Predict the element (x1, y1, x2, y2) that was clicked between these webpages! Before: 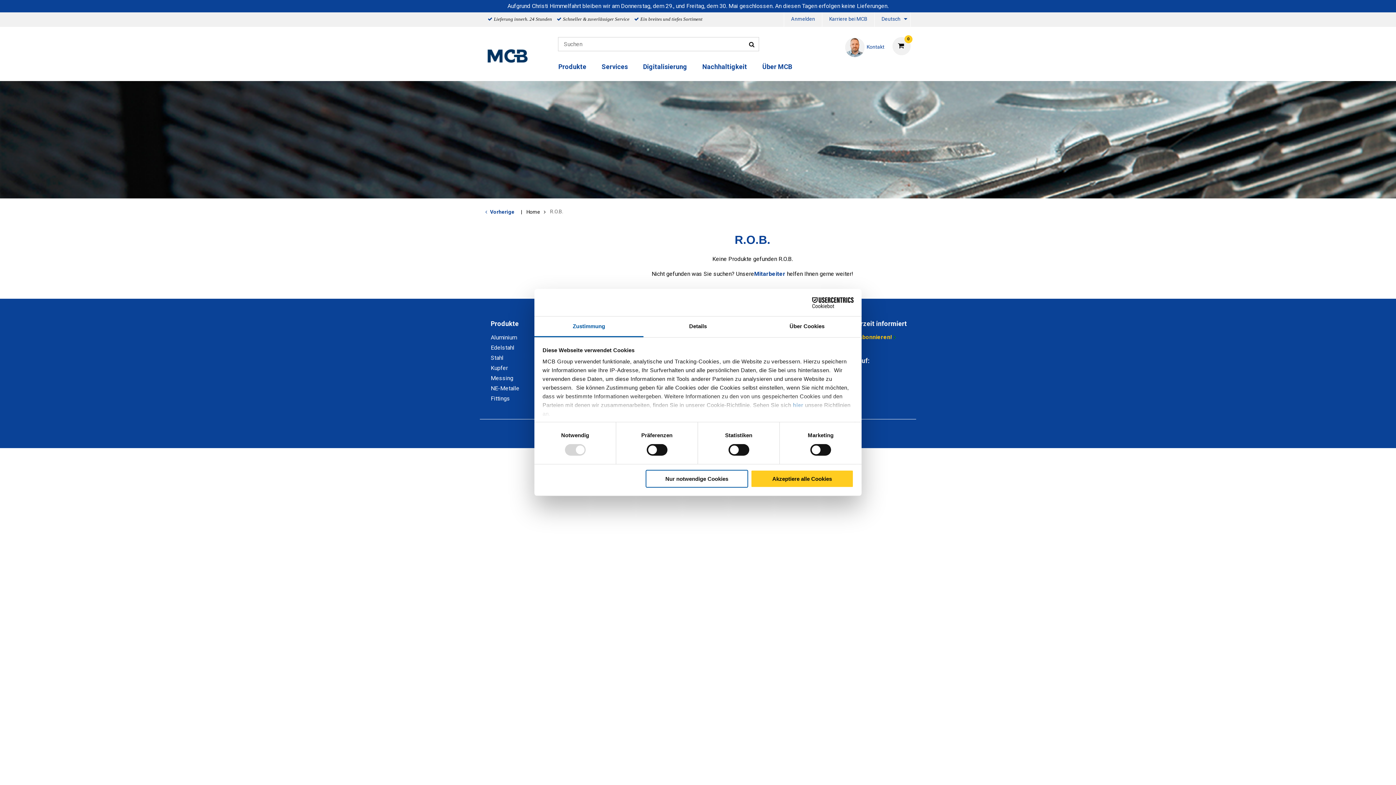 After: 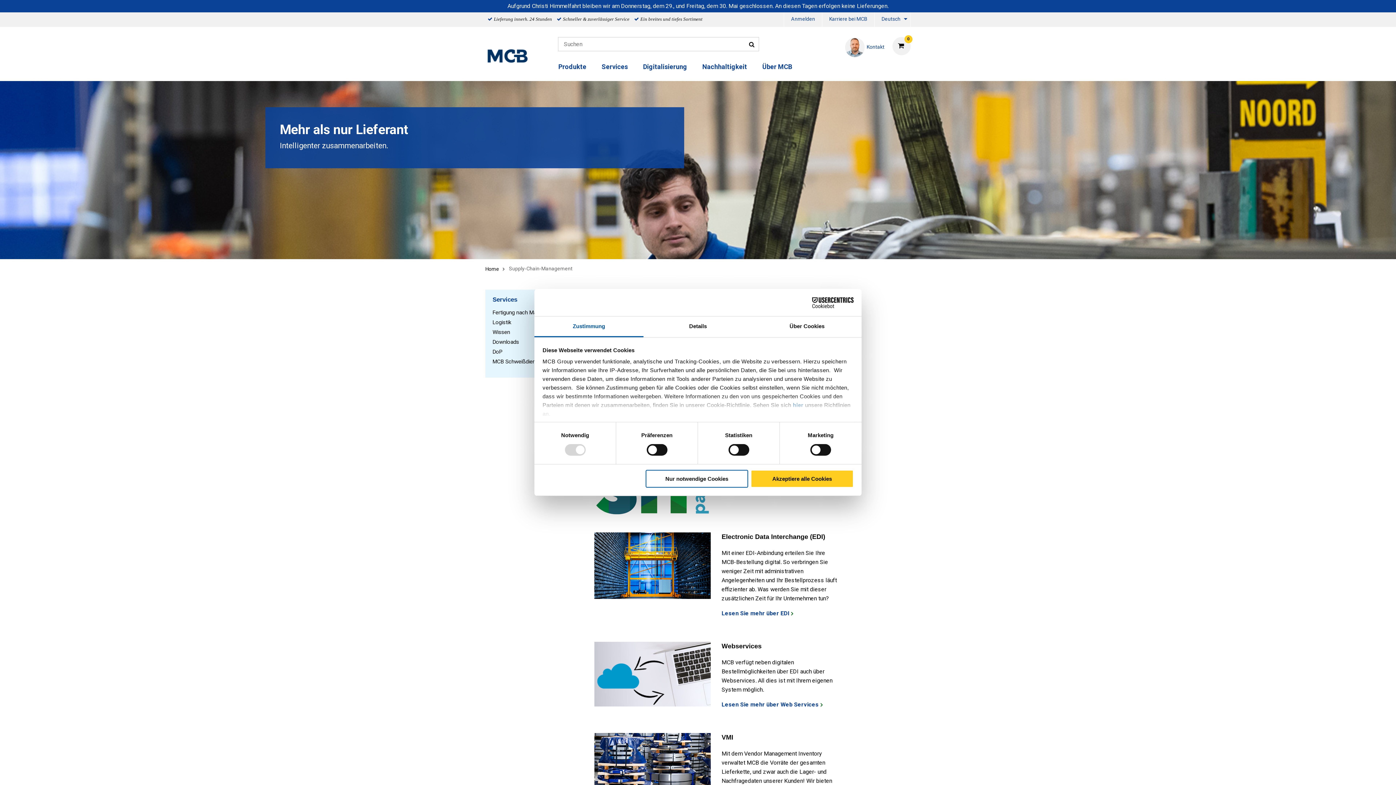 Action: bbox: (637, 59, 693, 81) label: Digitalisierung